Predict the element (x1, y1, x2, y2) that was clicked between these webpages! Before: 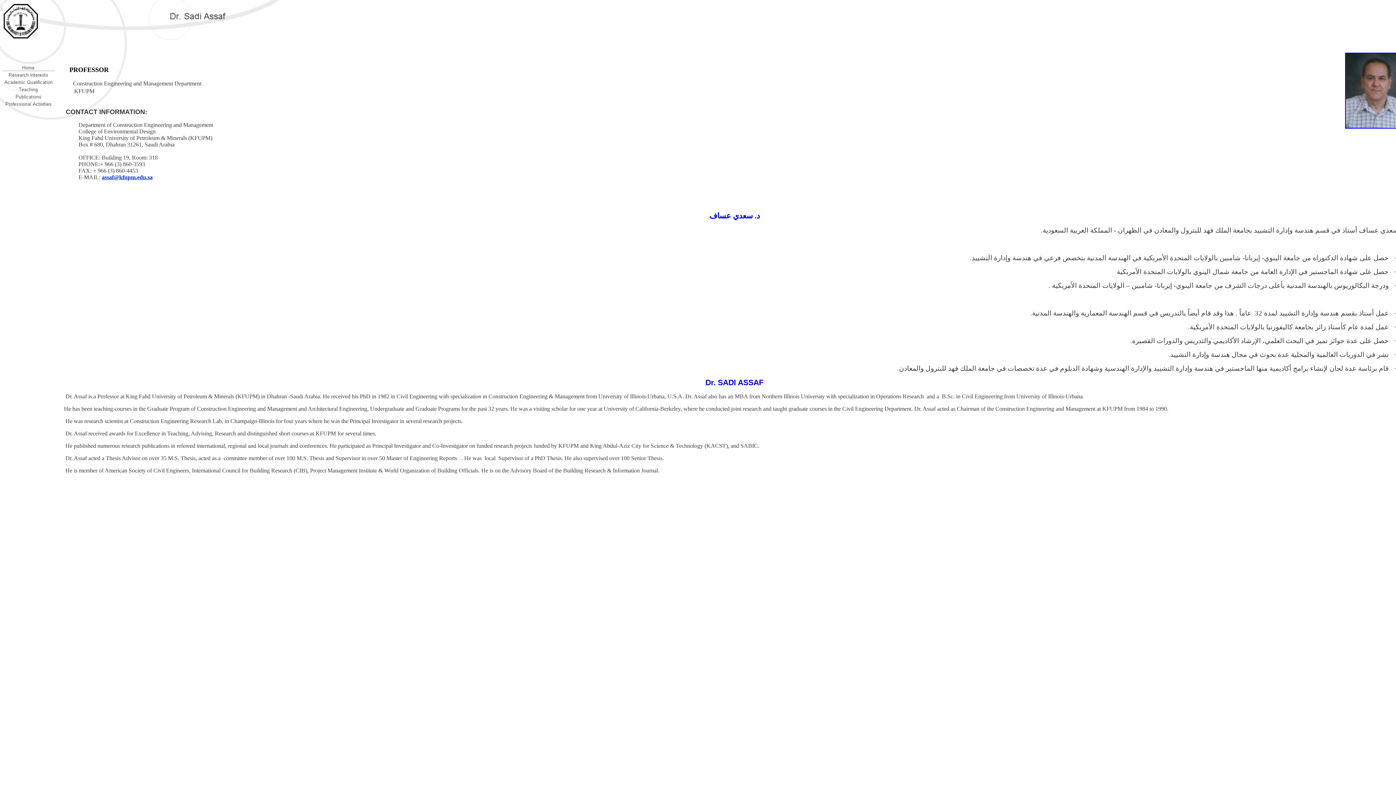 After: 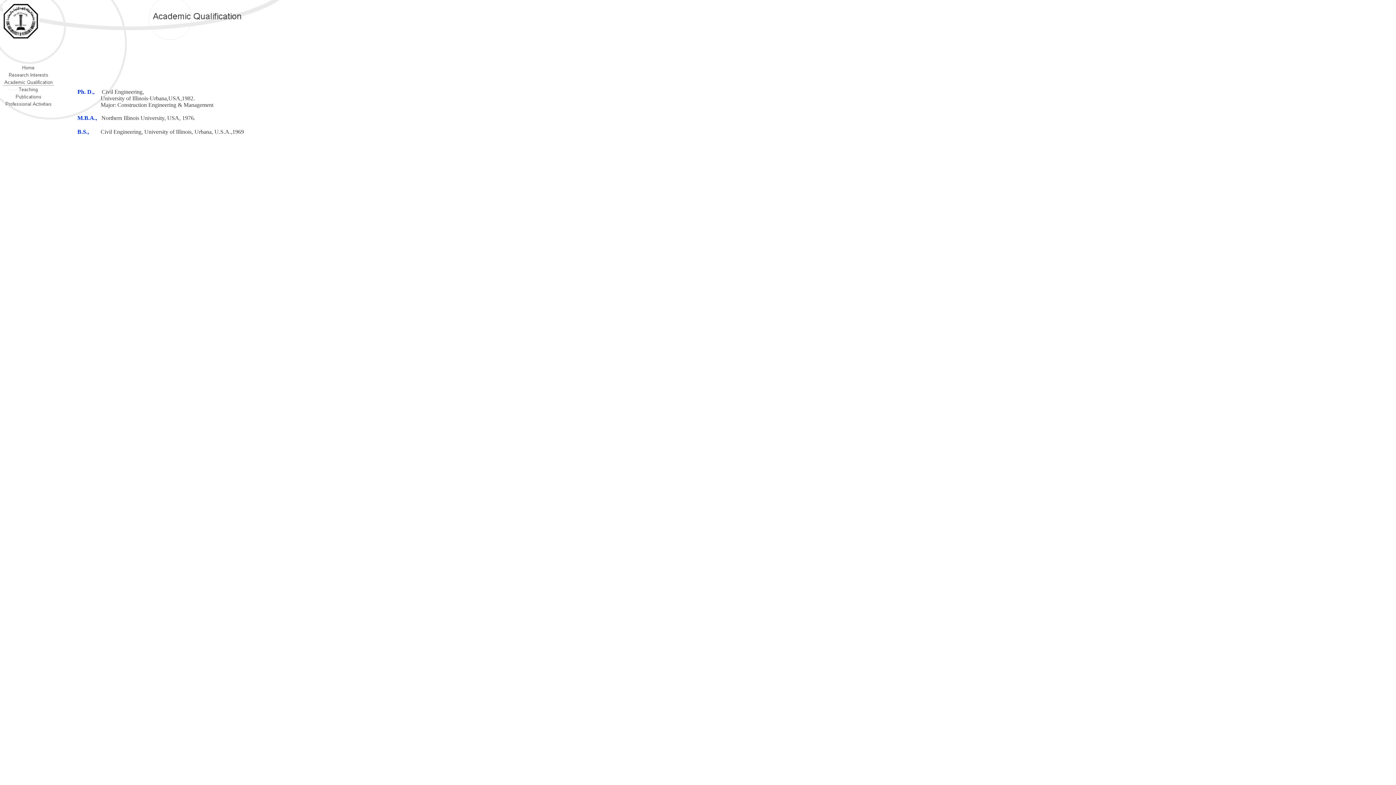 Action: bbox: (2, 80, 54, 86)